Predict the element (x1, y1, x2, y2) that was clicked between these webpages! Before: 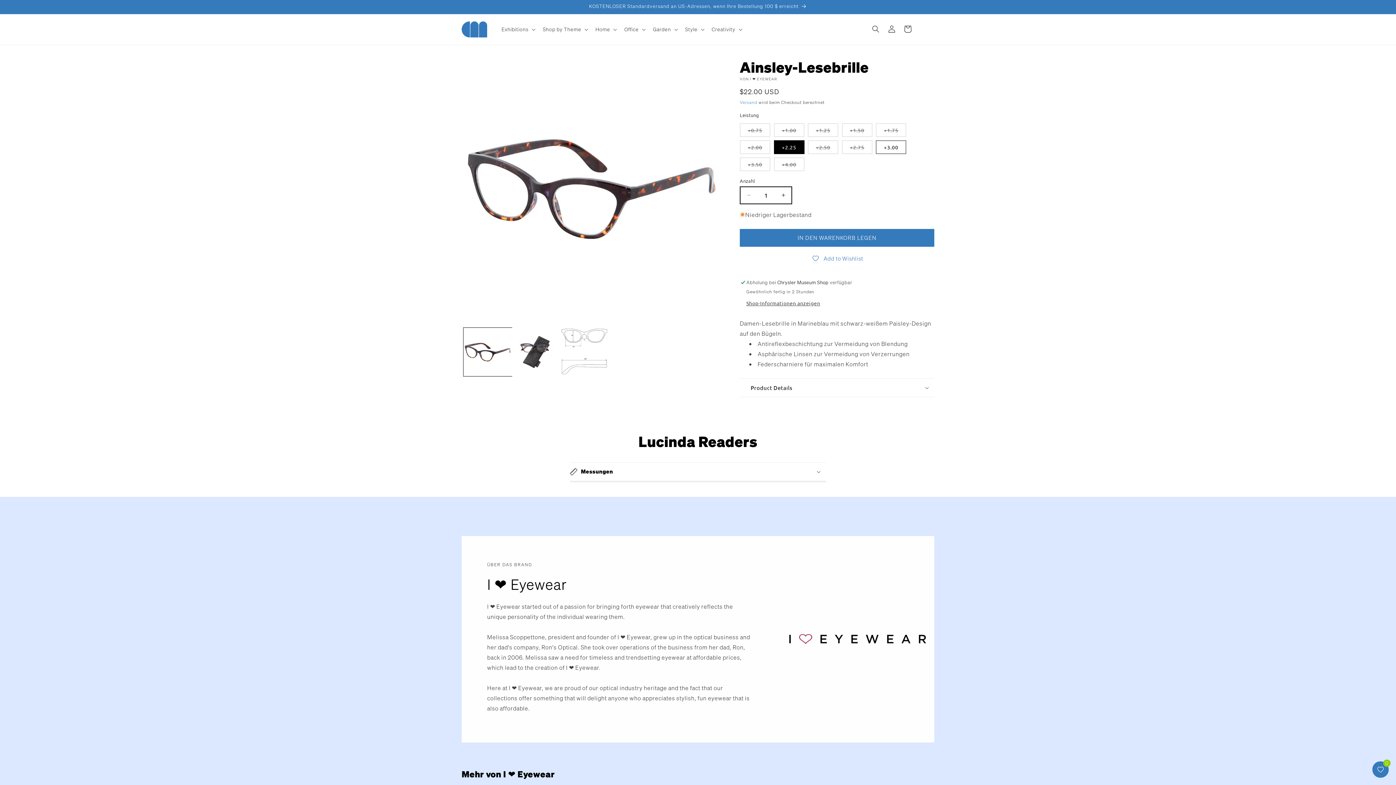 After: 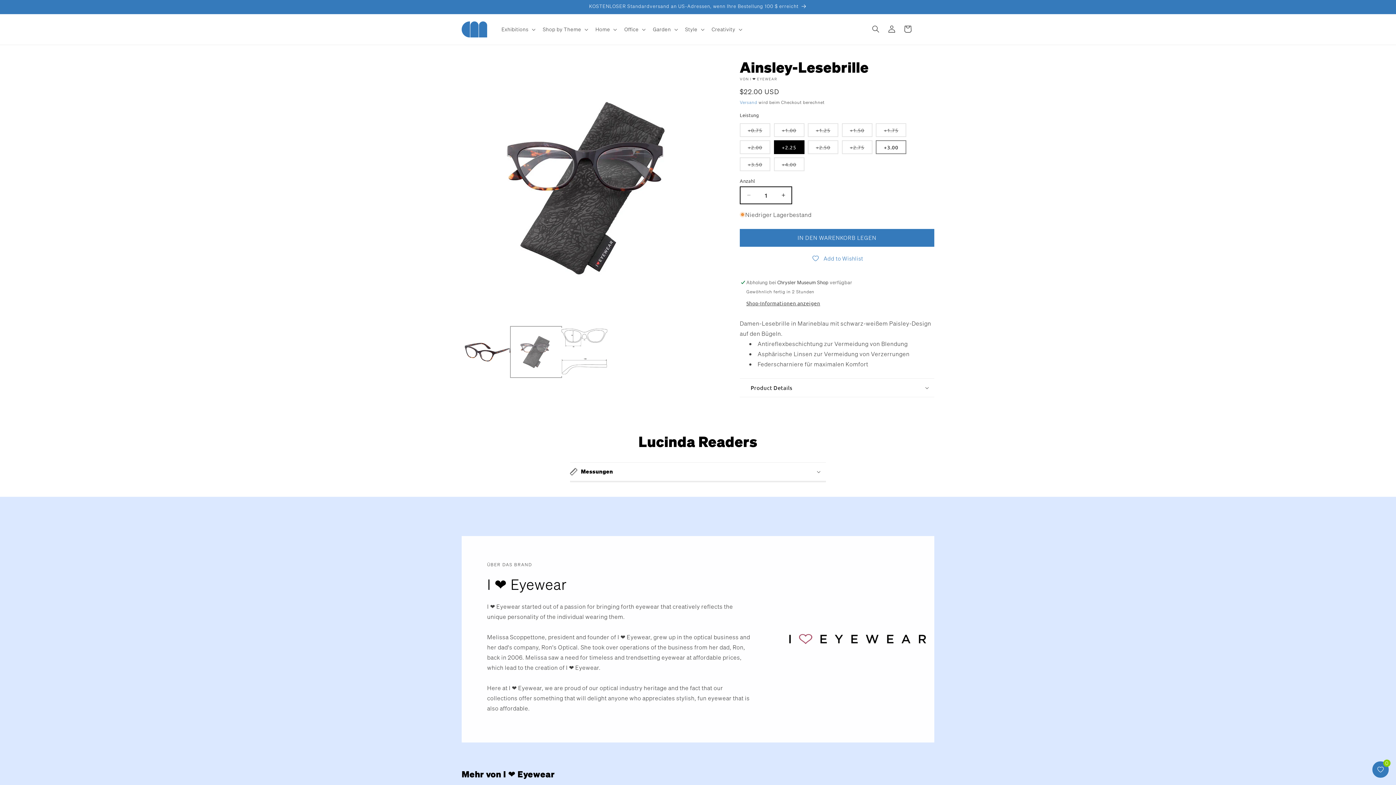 Action: label: Bild 2 in Galerieansicht laden bbox: (512, 327, 560, 376)